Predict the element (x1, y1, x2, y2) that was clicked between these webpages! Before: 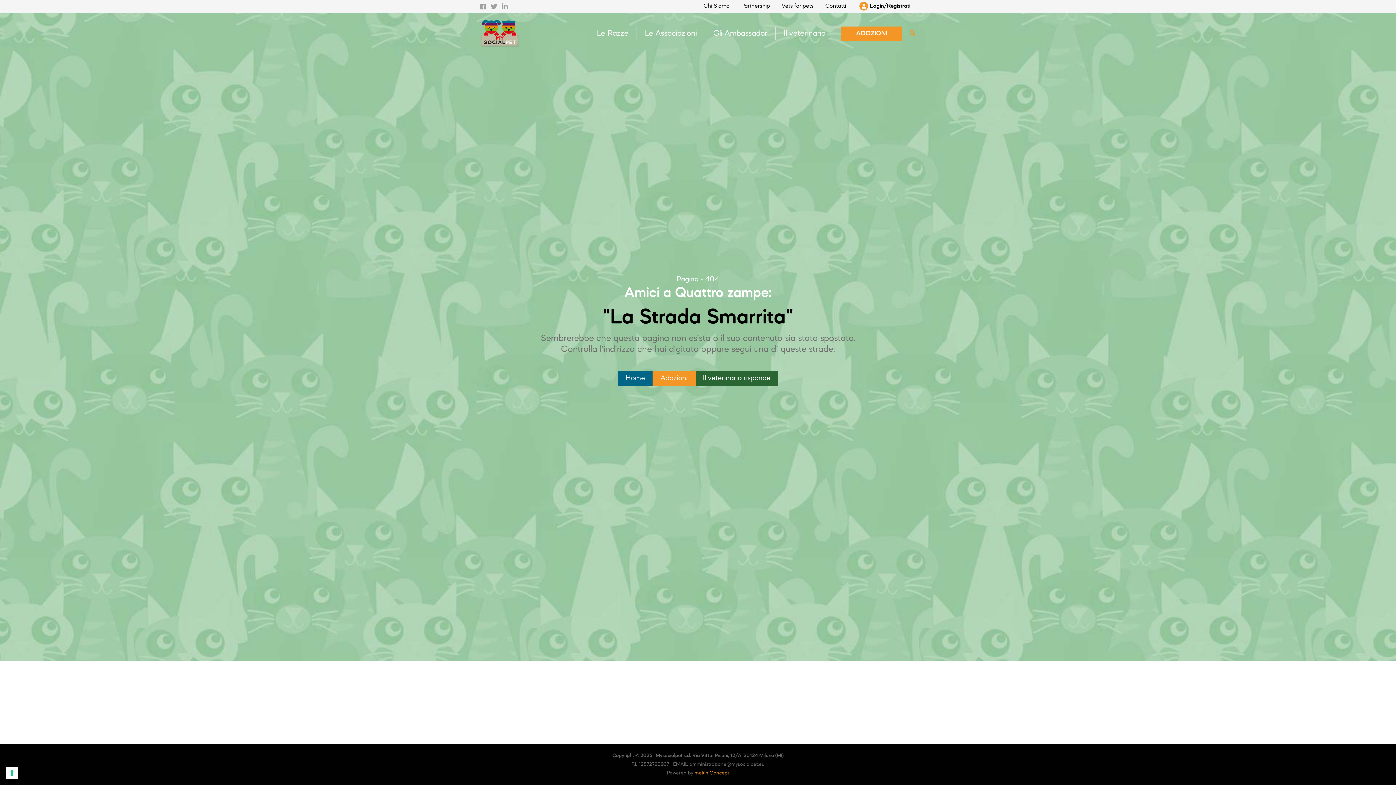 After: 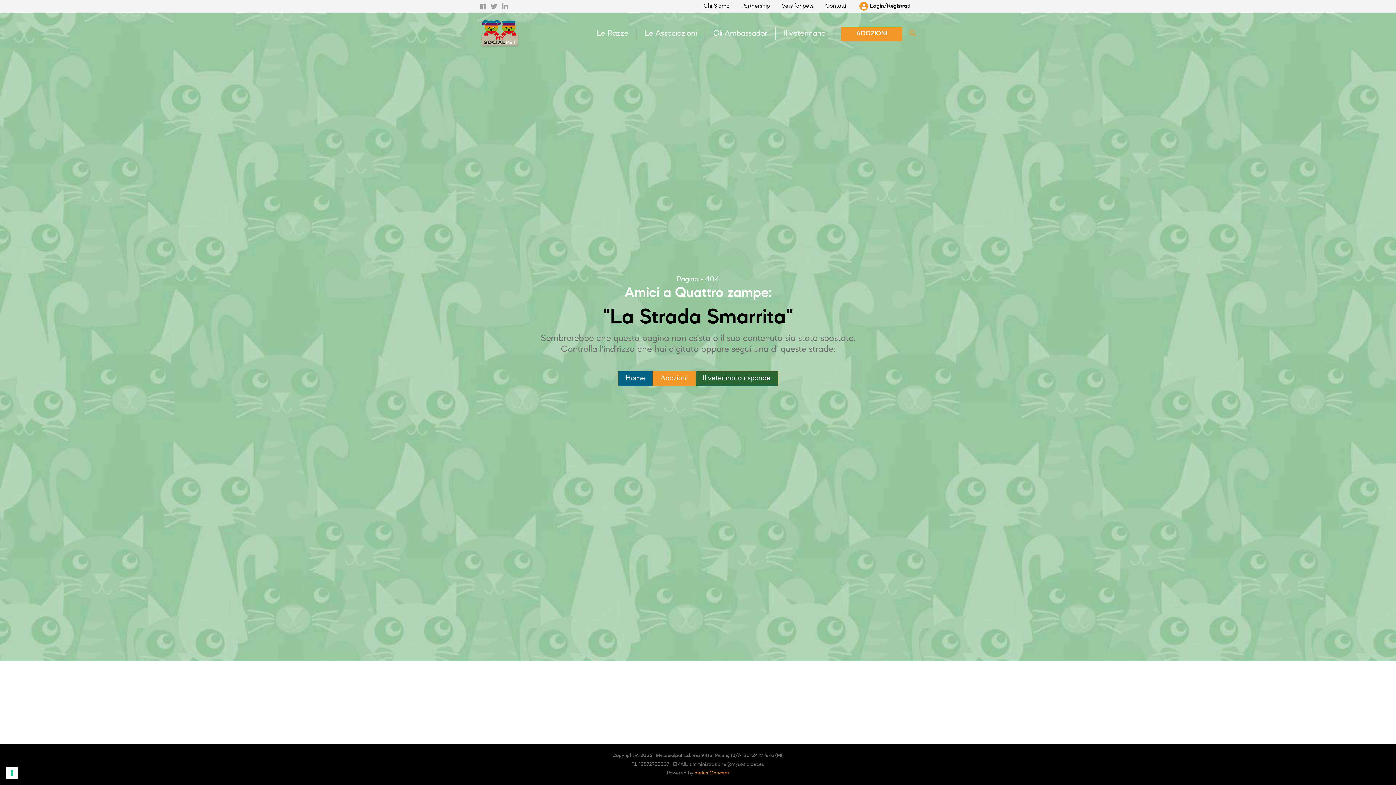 Action: bbox: (501, 3, 508, 9) label: Linkedin